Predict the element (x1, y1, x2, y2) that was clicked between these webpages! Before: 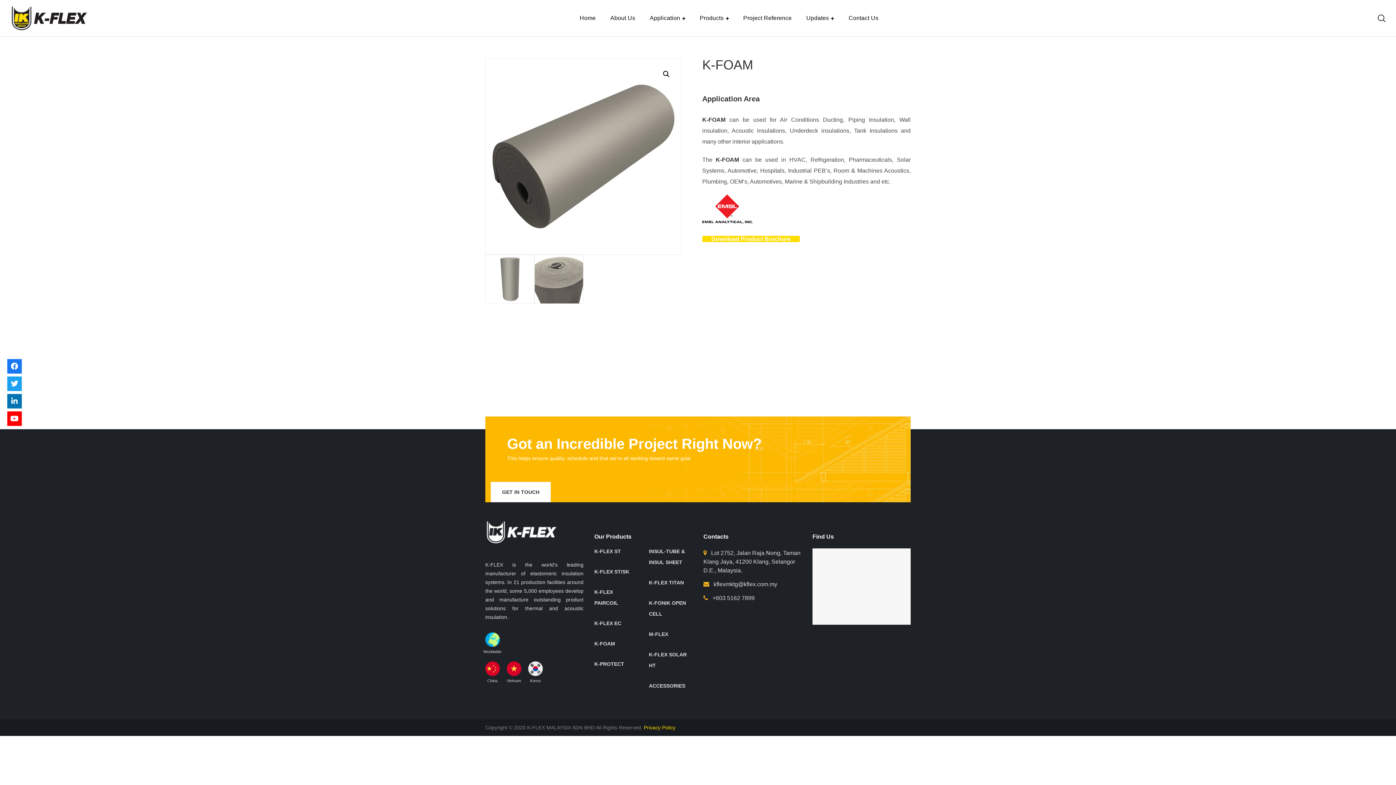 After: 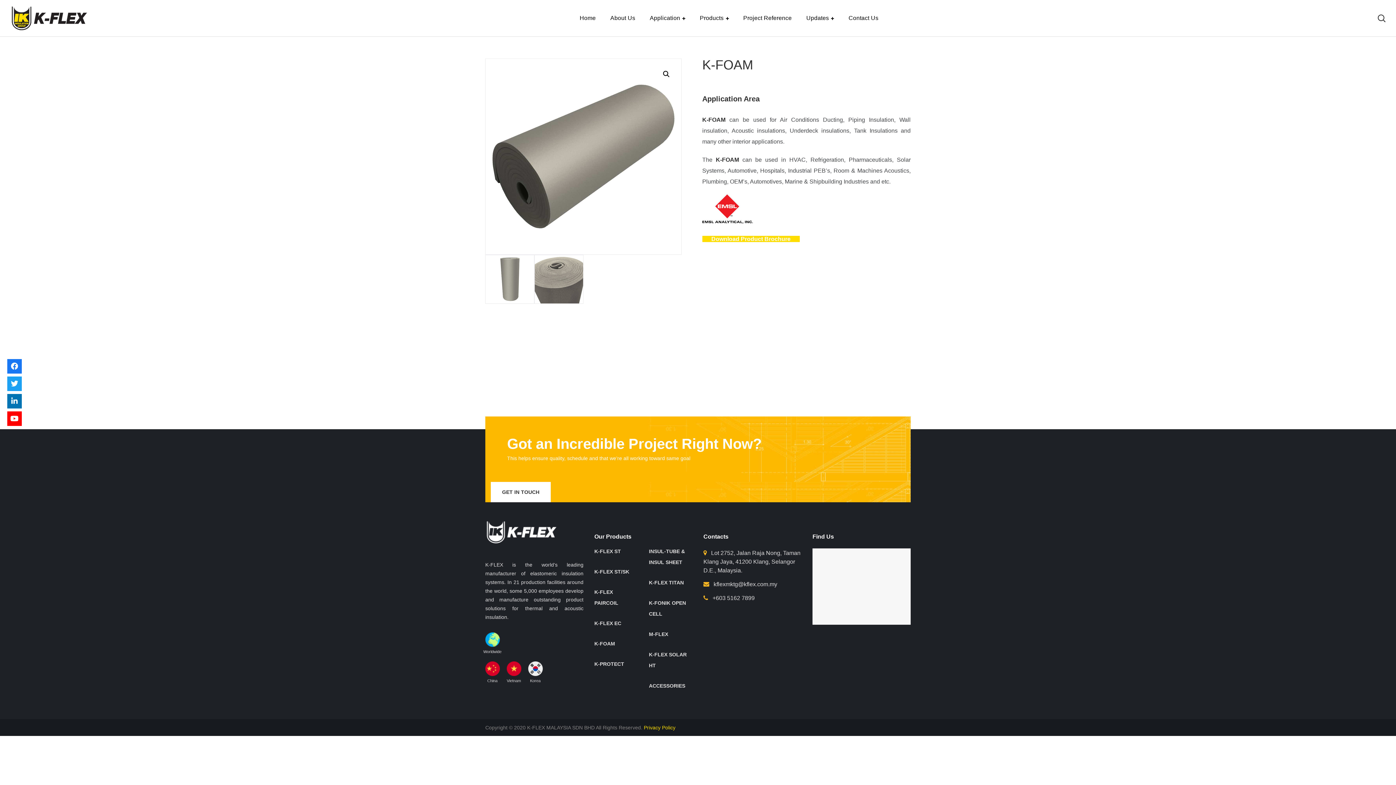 Action: bbox: (506, 661, 521, 676)